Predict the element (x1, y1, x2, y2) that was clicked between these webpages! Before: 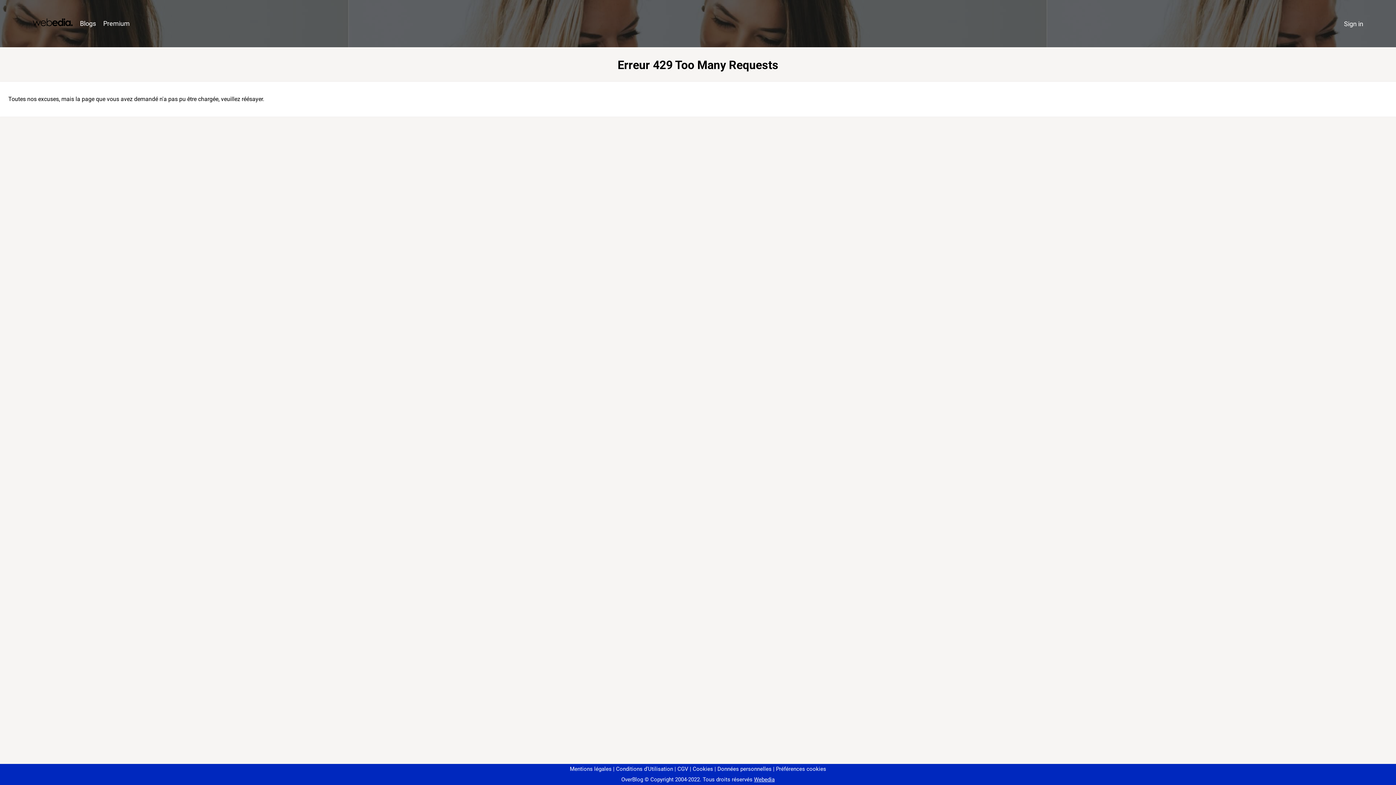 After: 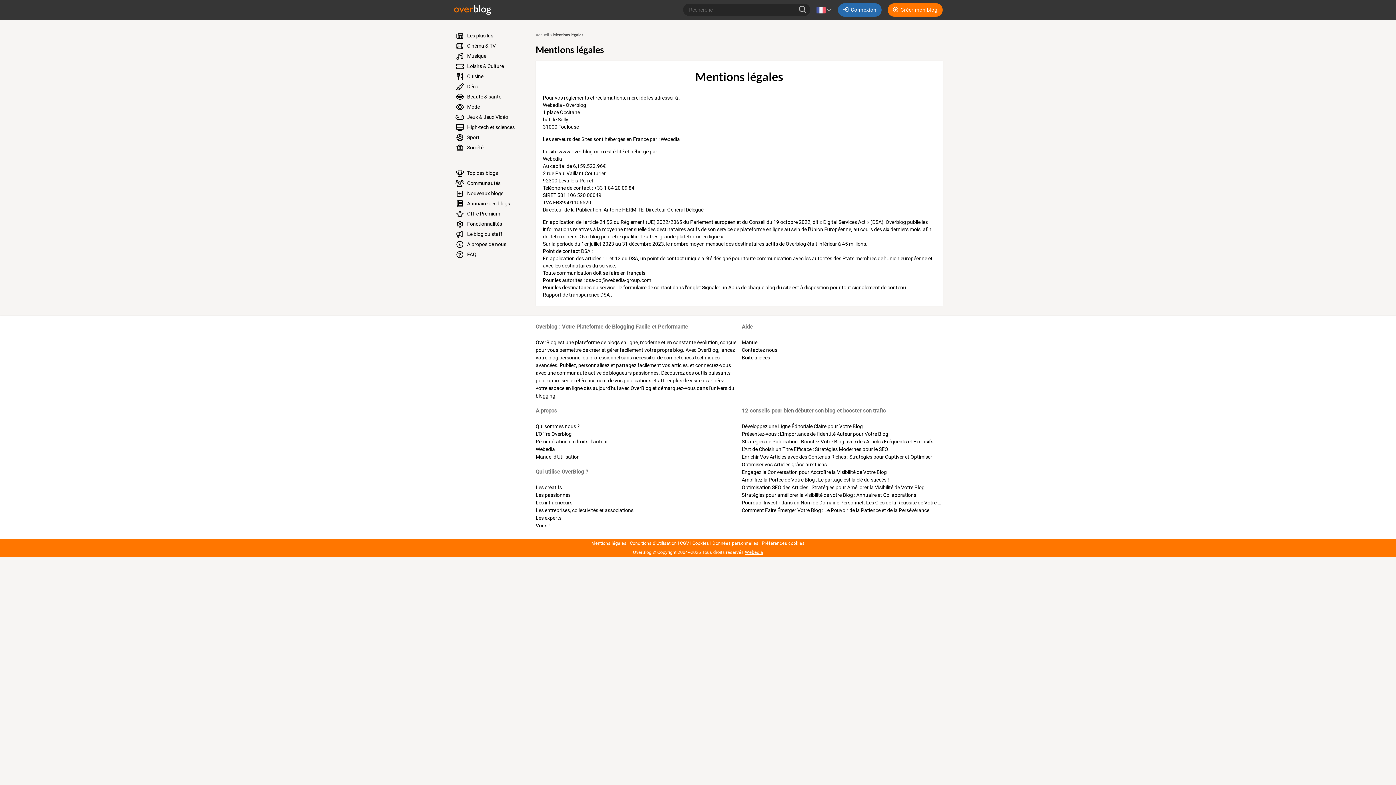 Action: label: Mentions légales bbox: (570, 766, 611, 772)